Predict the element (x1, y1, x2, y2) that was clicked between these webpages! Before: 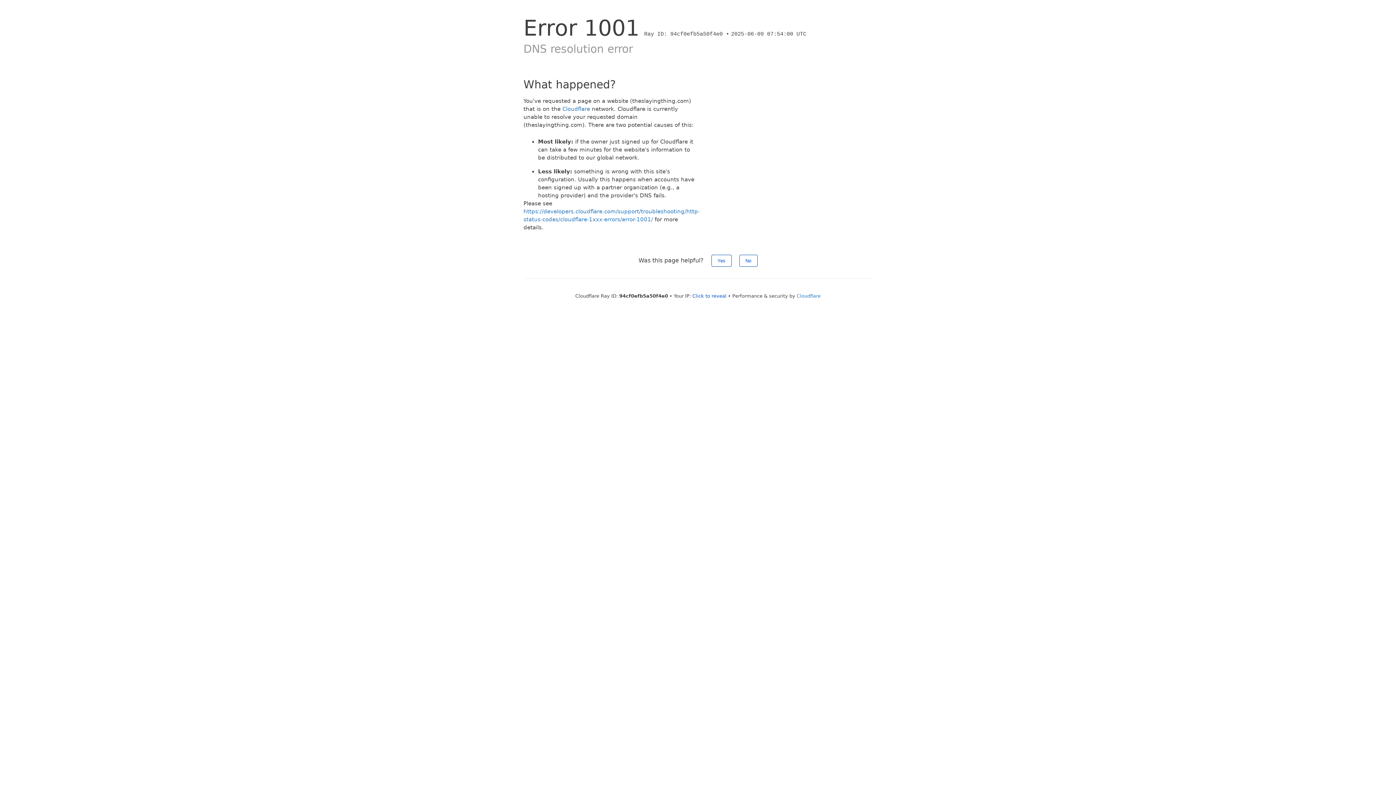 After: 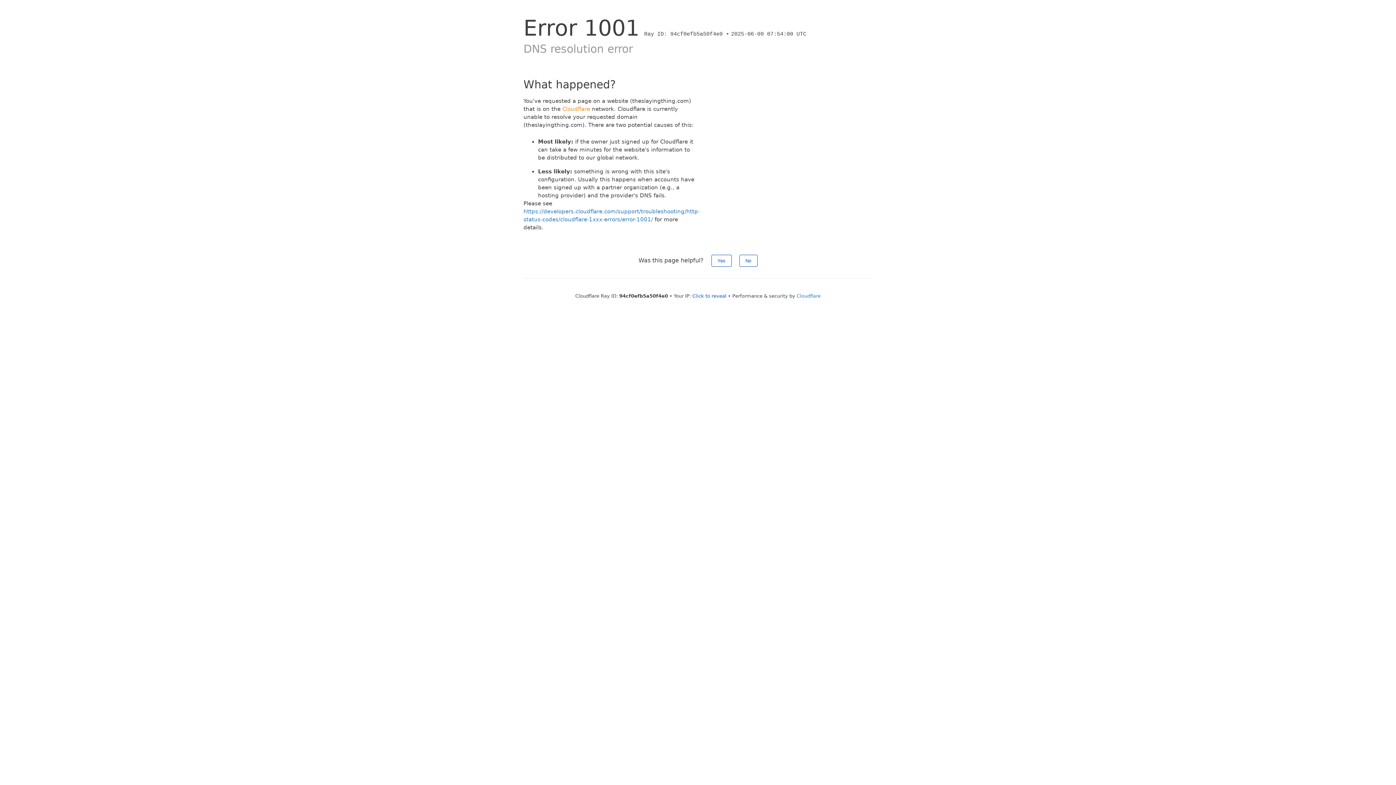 Action: bbox: (562, 105, 590, 112) label: Cloudflare